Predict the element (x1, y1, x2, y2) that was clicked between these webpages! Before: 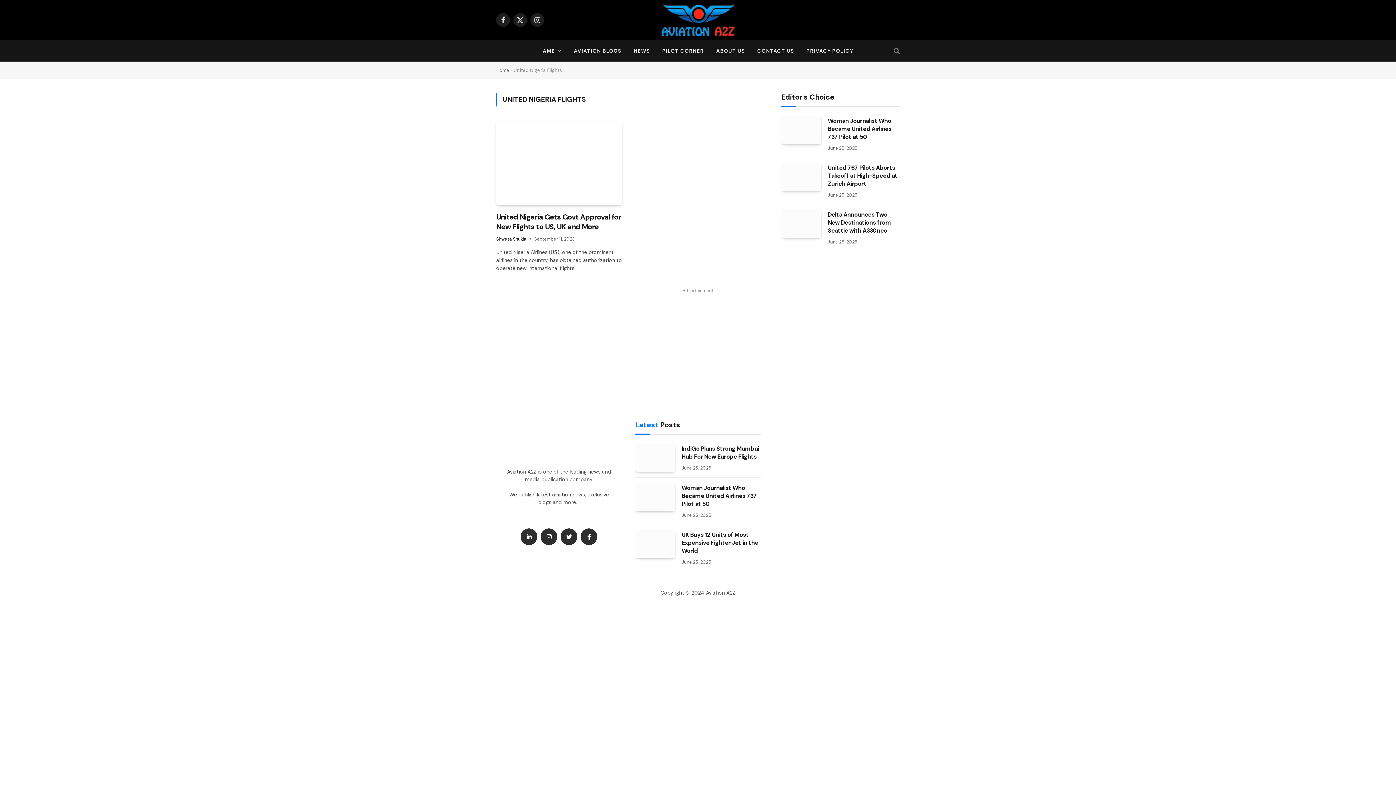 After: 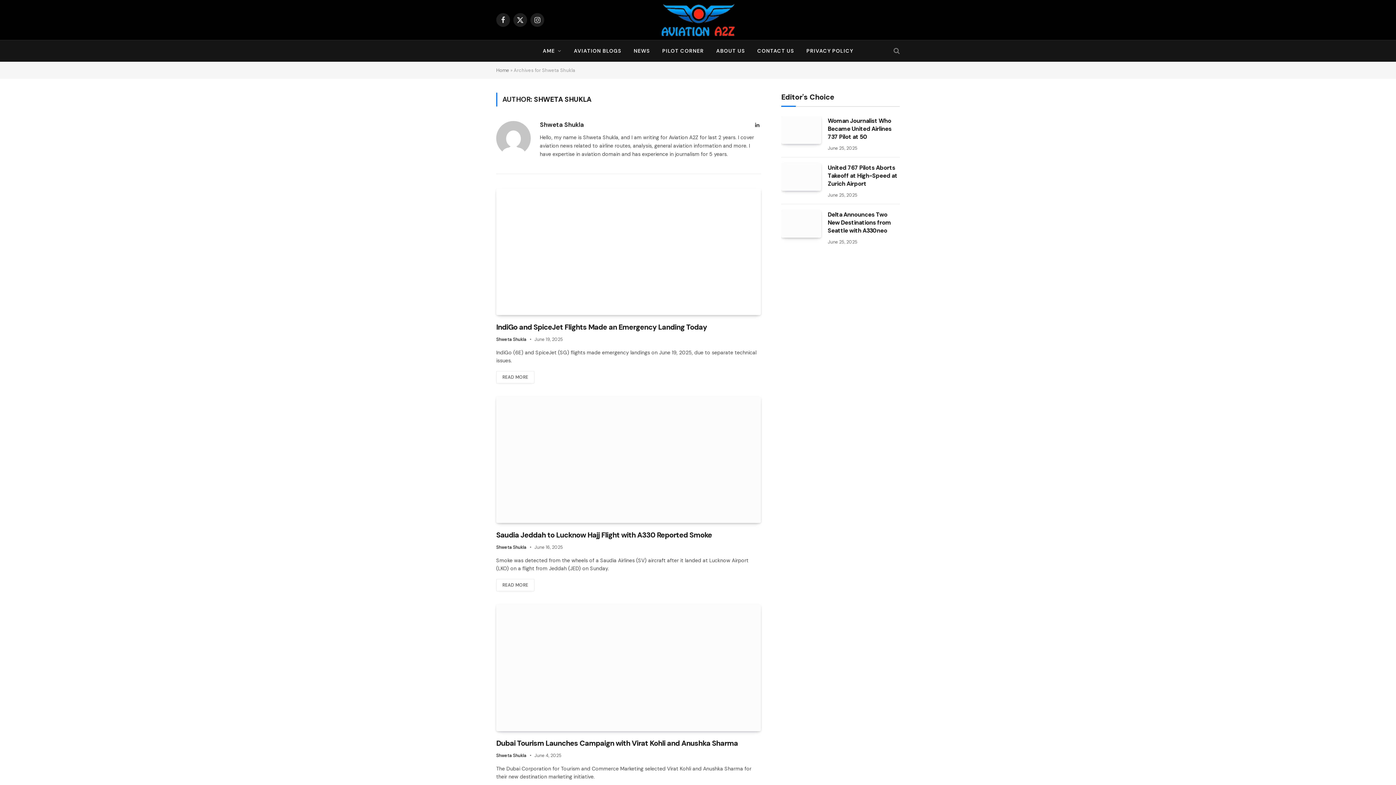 Action: label: Shweta Shukla bbox: (496, 236, 526, 242)